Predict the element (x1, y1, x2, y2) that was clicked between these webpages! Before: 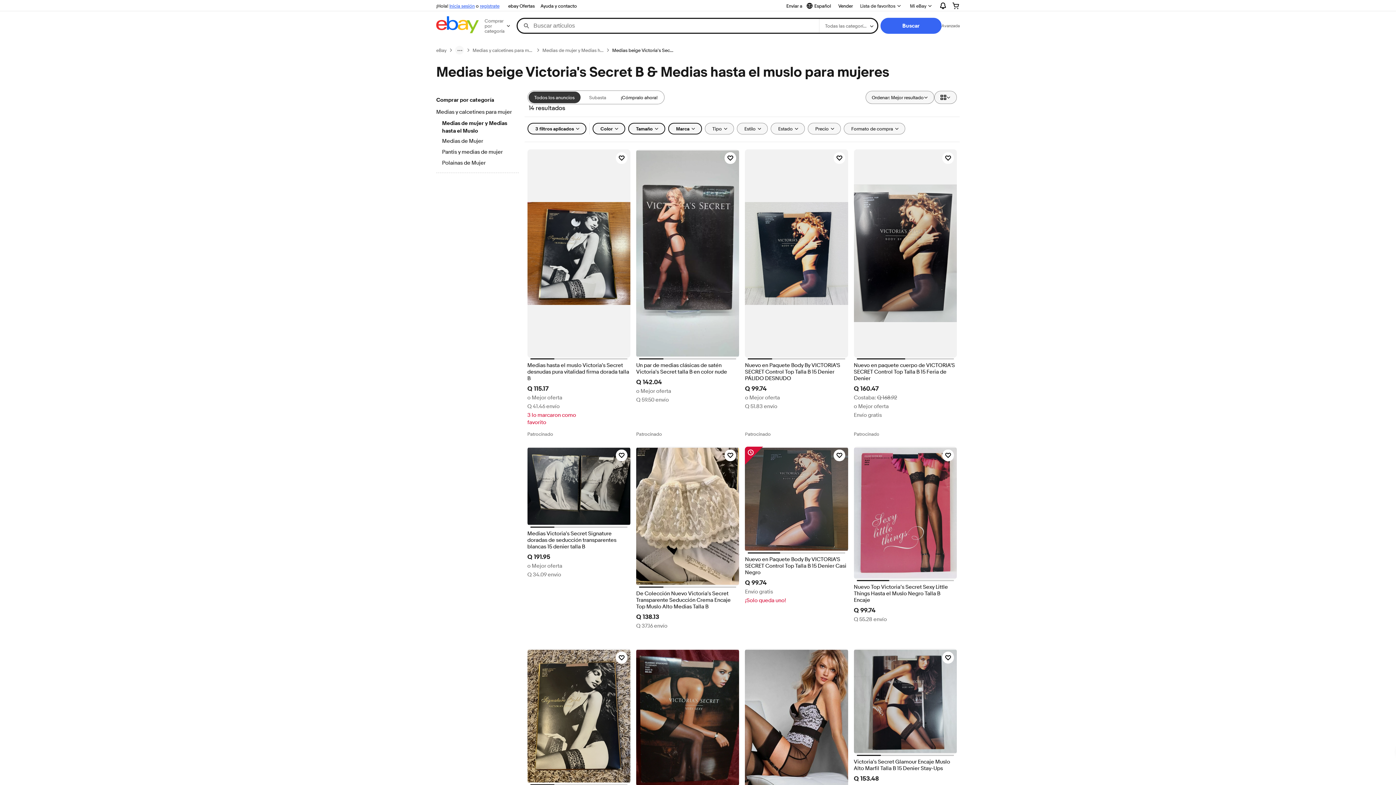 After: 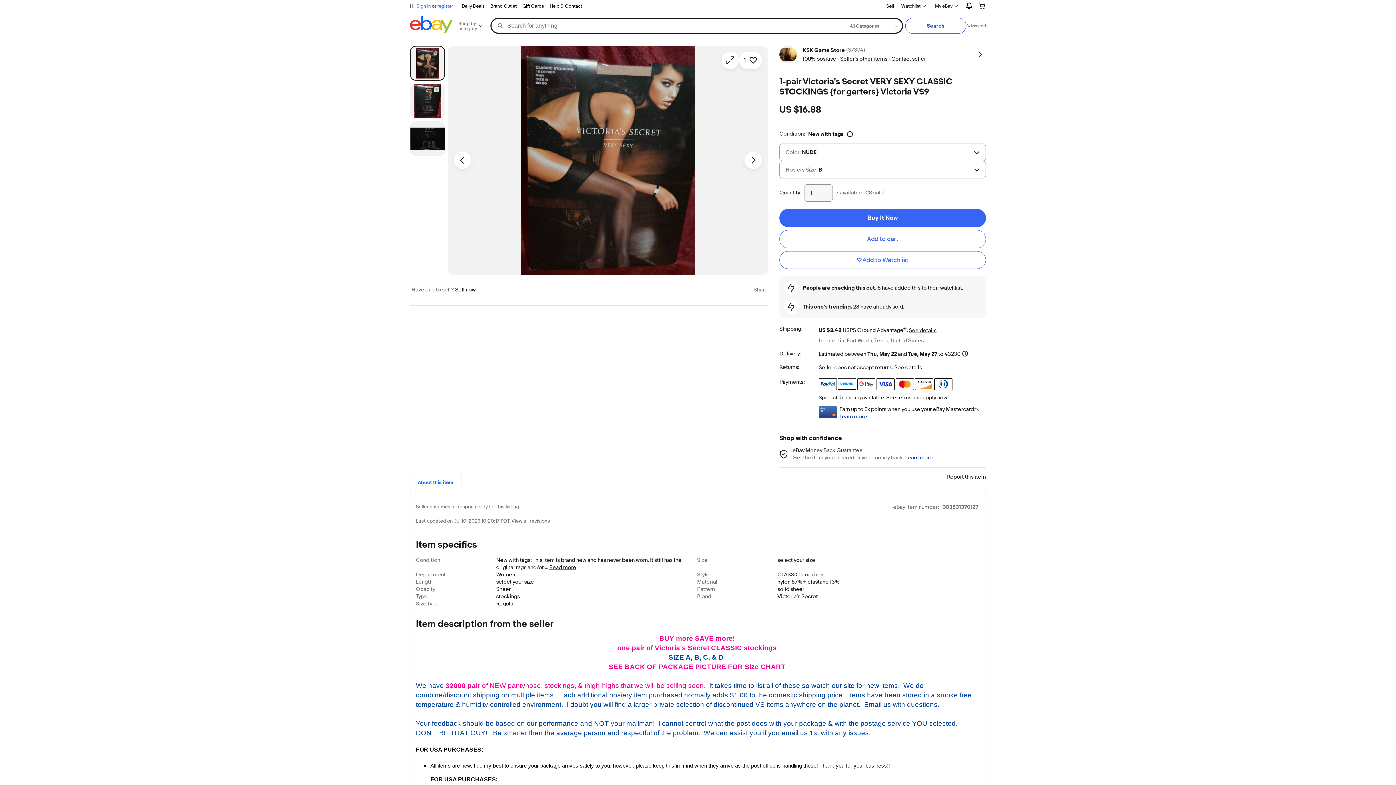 Action: bbox: (636, 649, 739, 786)